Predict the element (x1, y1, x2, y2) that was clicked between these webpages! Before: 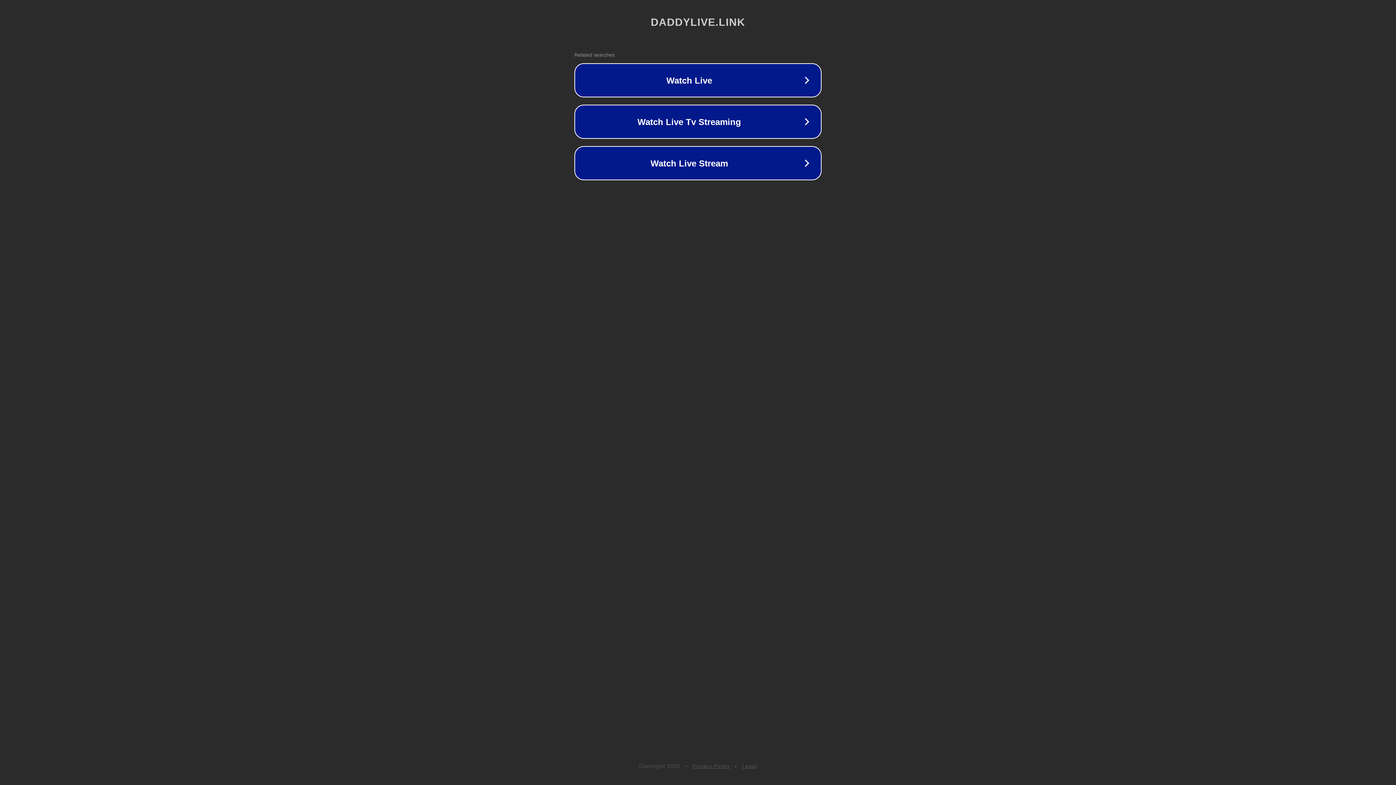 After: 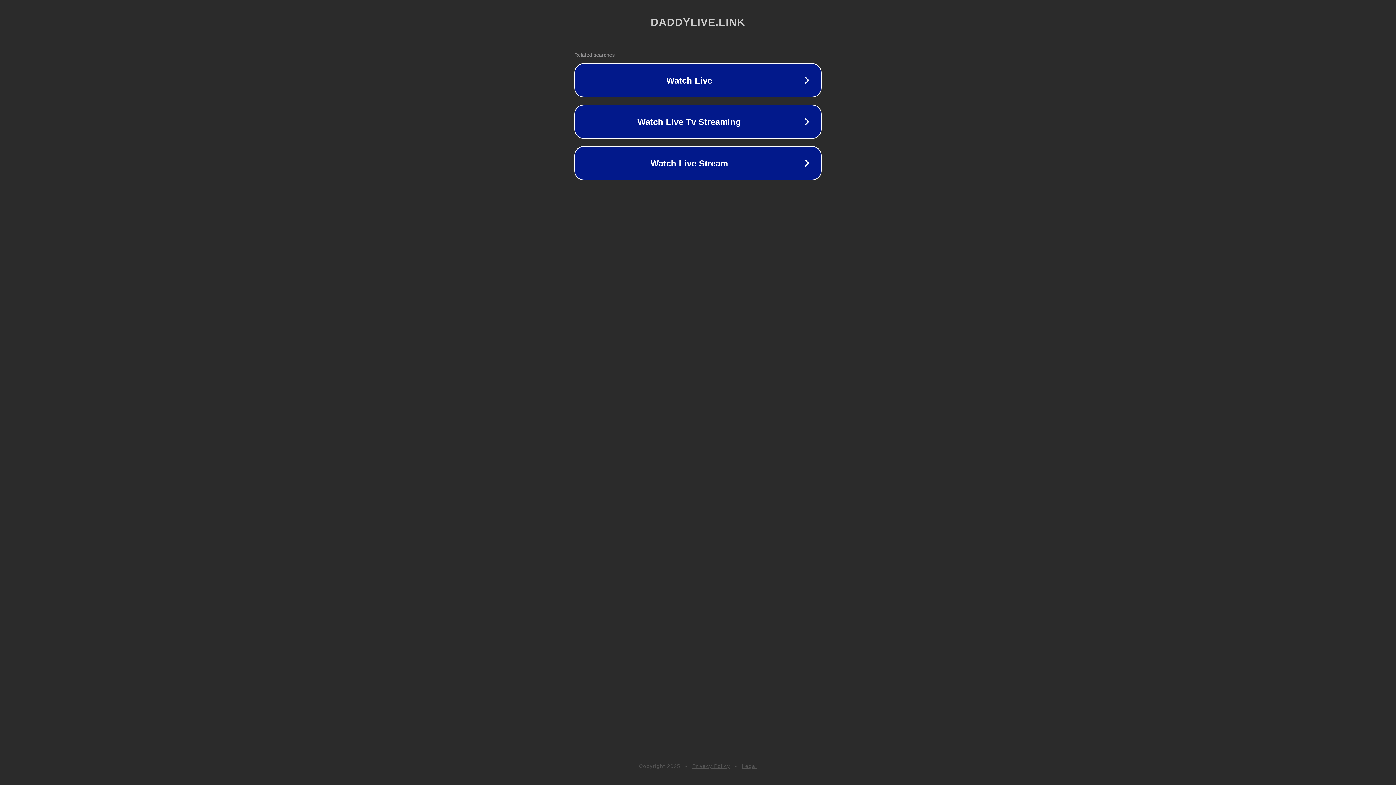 Action: label: Privacy Policy bbox: (692, 763, 730, 769)